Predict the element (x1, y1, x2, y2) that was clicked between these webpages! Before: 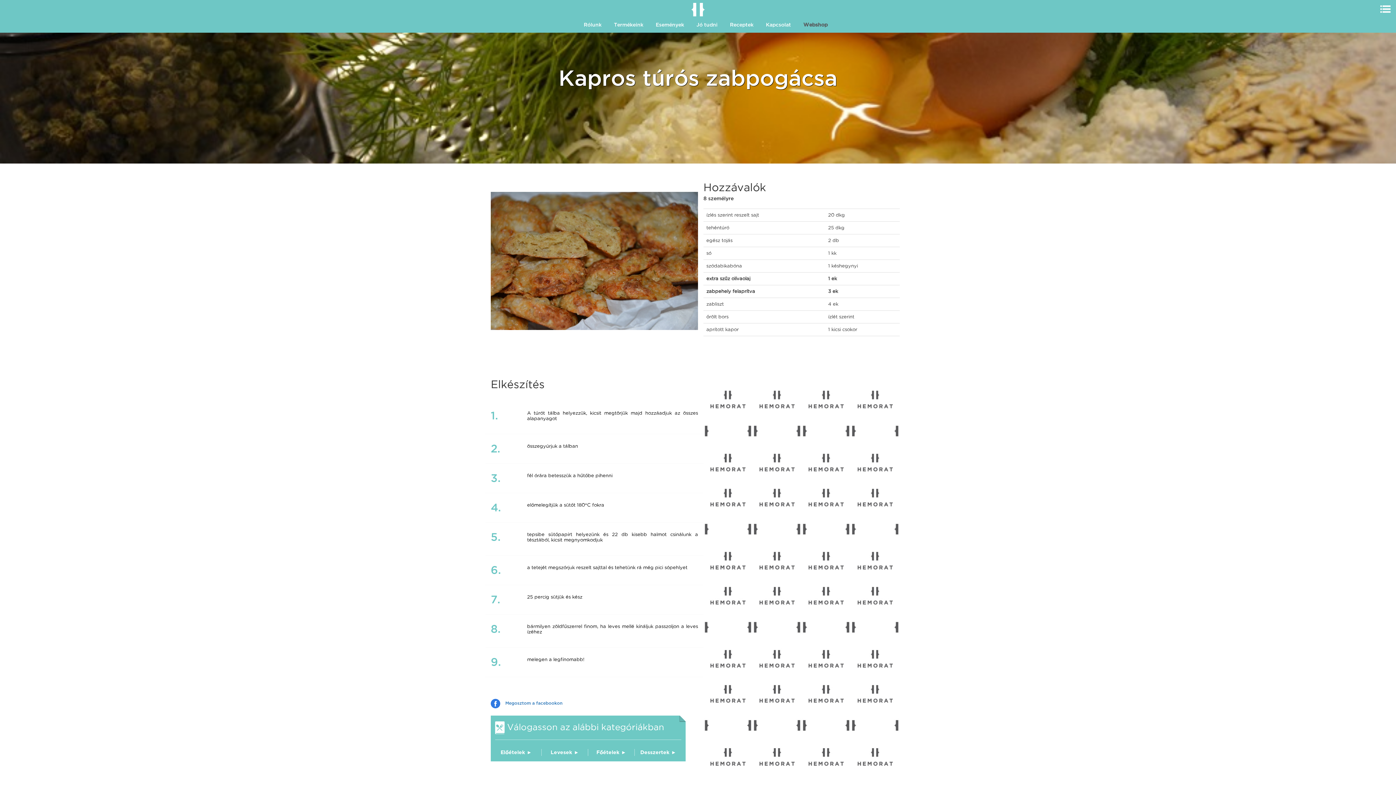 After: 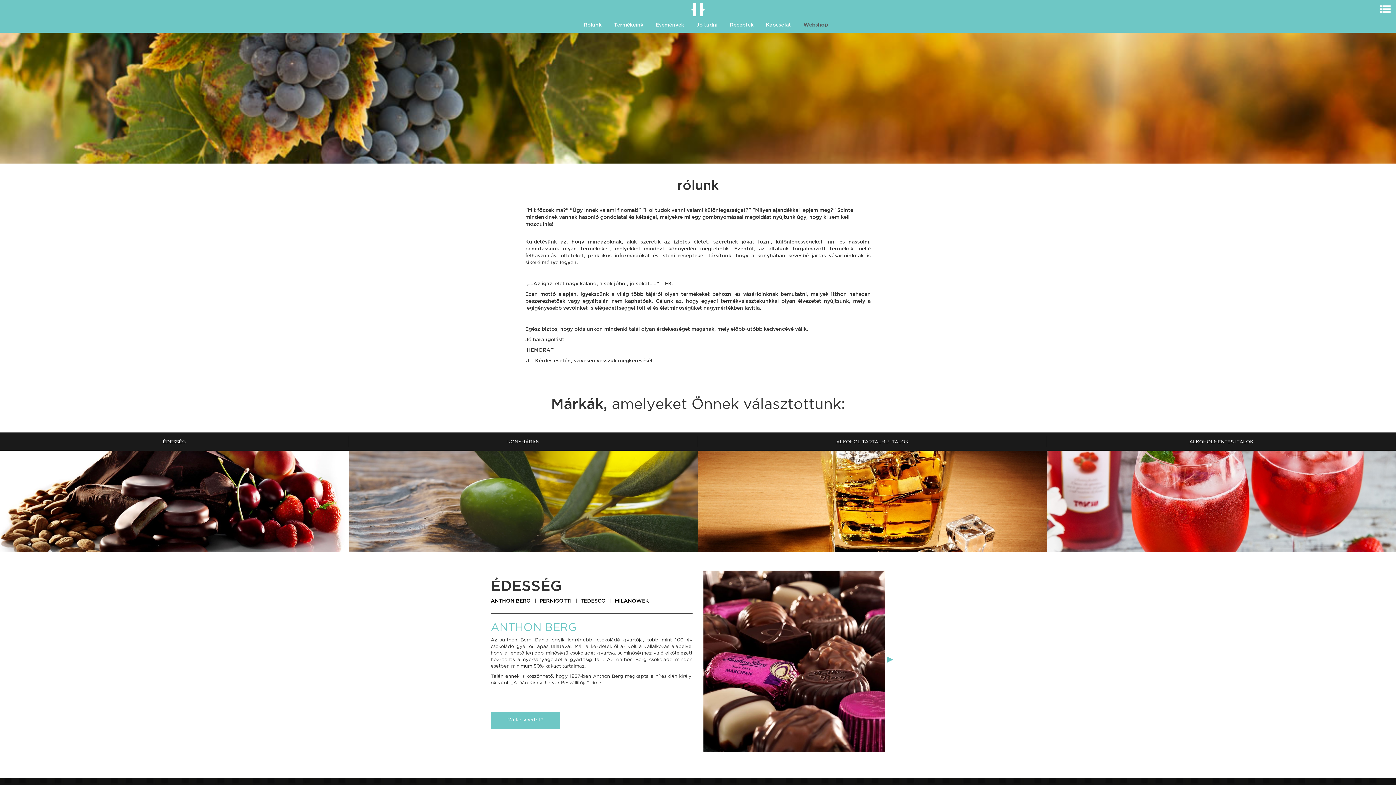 Action: bbox: (578, 16, 607, 32) label: Rólunk